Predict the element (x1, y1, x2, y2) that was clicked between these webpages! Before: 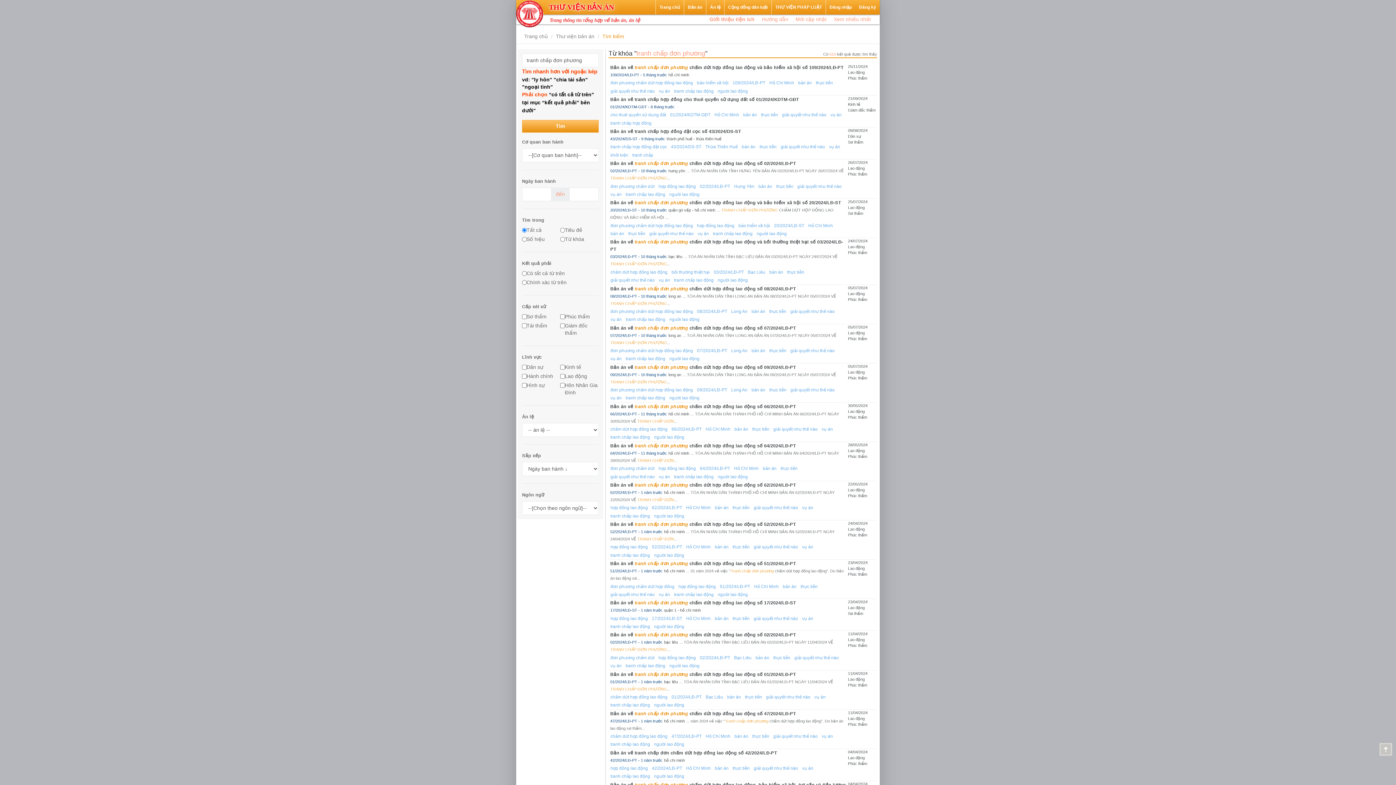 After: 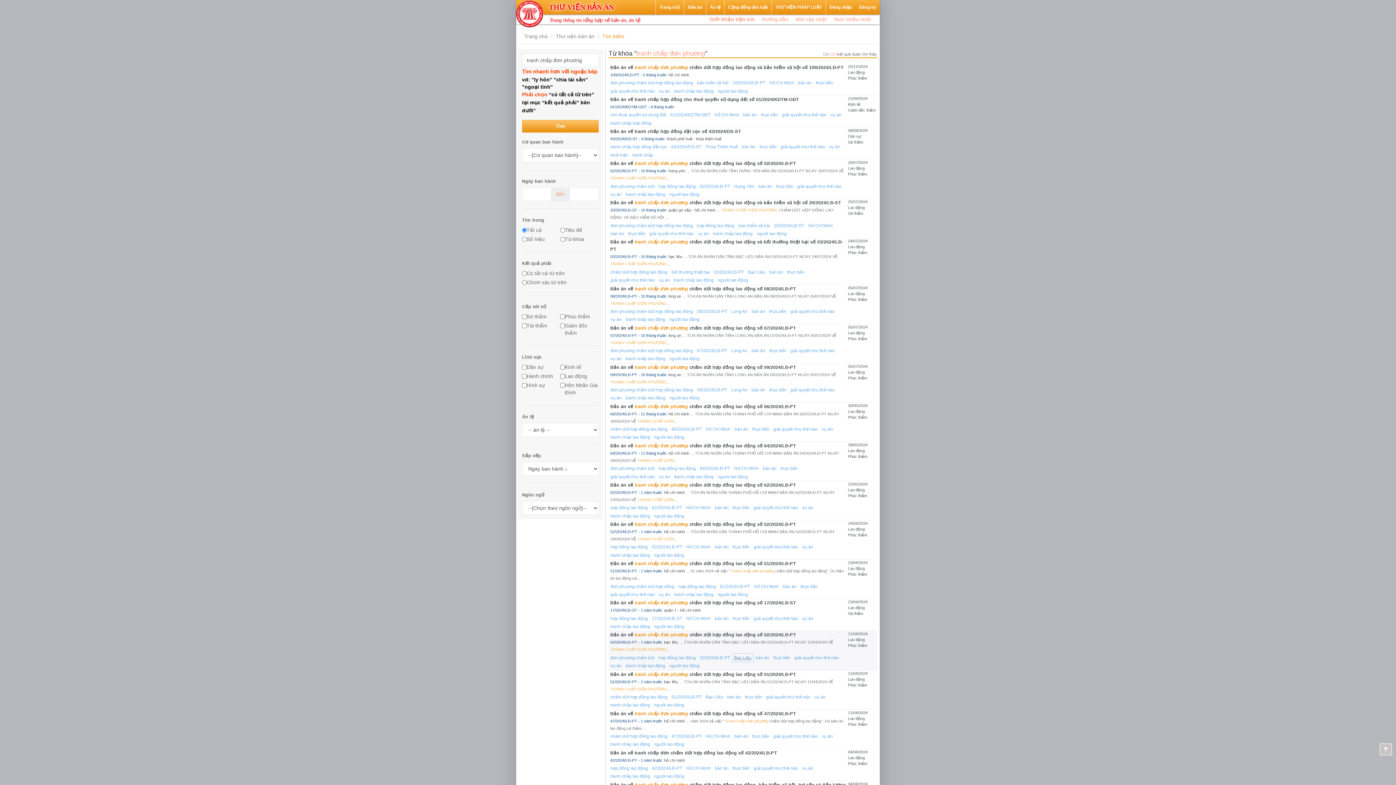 Action: label: Bạc Liêu bbox: (733, 654, 753, 662)